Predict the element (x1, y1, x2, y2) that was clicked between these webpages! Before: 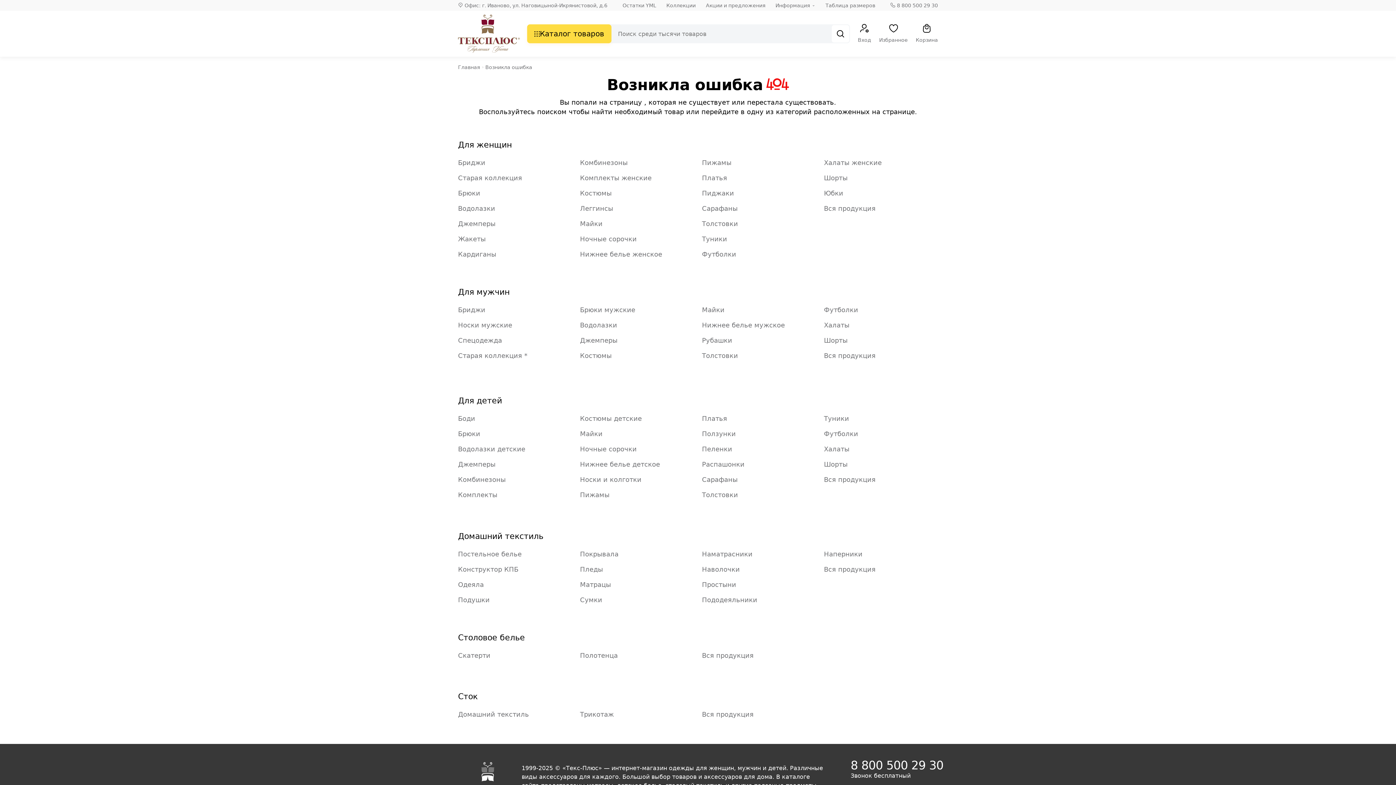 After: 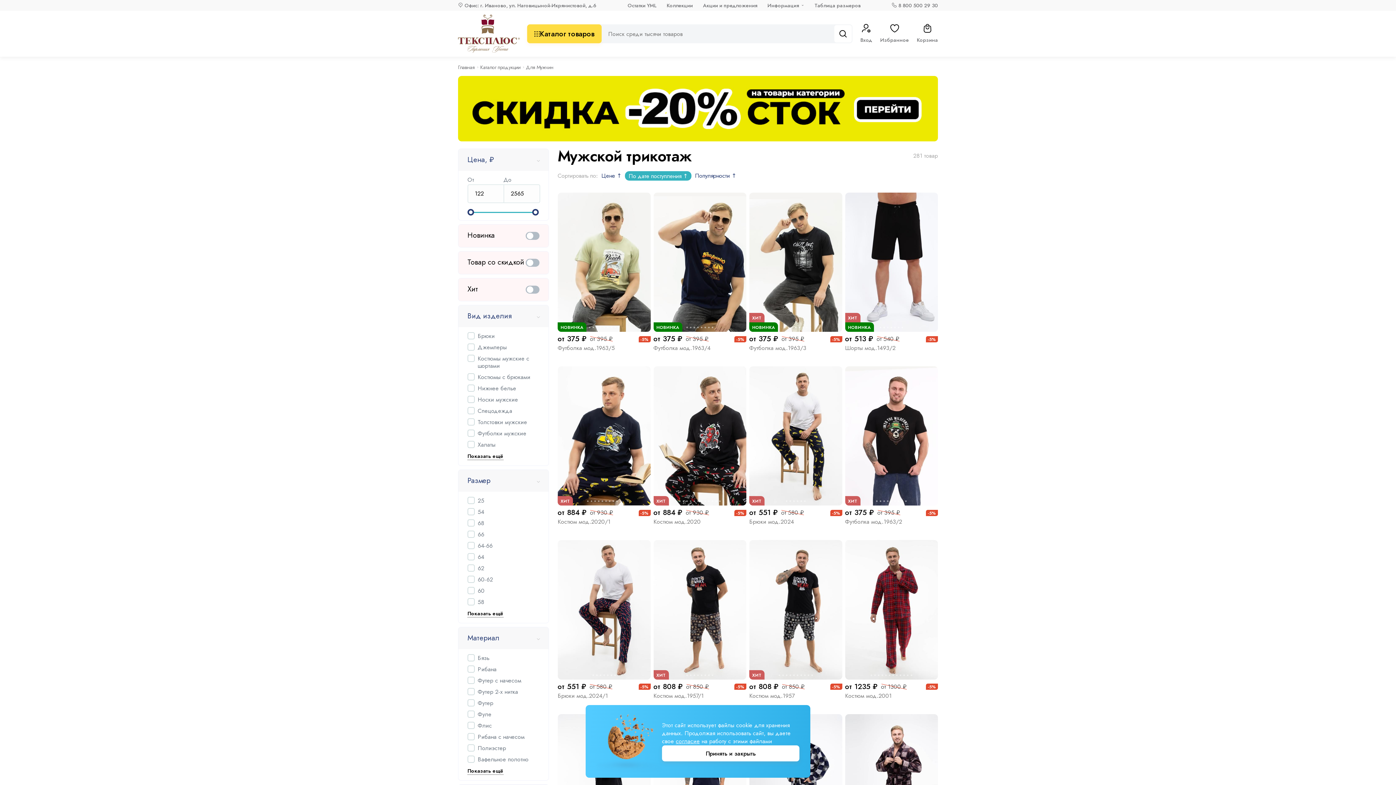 Action: label: Для мужчин bbox: (458, 287, 509, 296)